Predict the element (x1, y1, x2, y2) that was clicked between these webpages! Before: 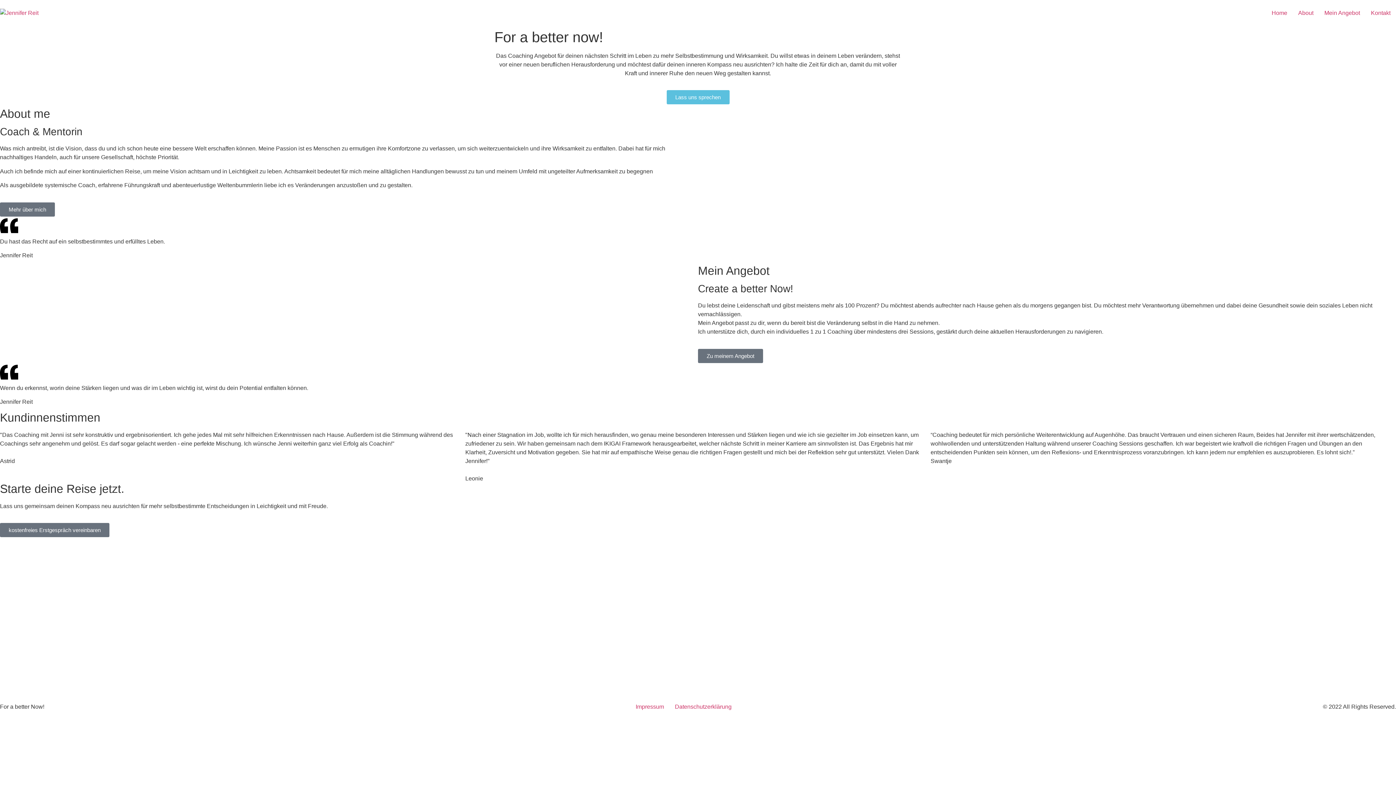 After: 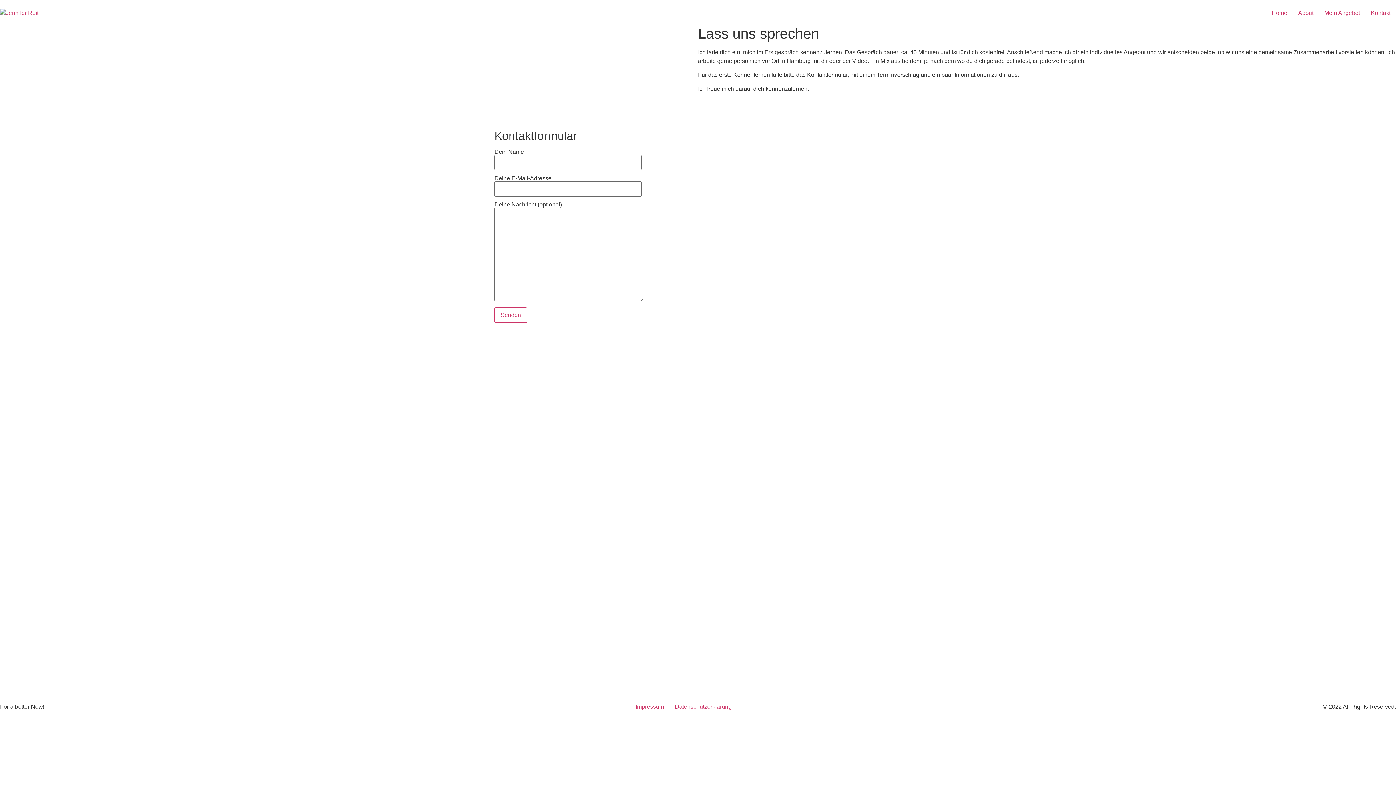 Action: label: Lass uns sprechen bbox: (666, 90, 729, 104)